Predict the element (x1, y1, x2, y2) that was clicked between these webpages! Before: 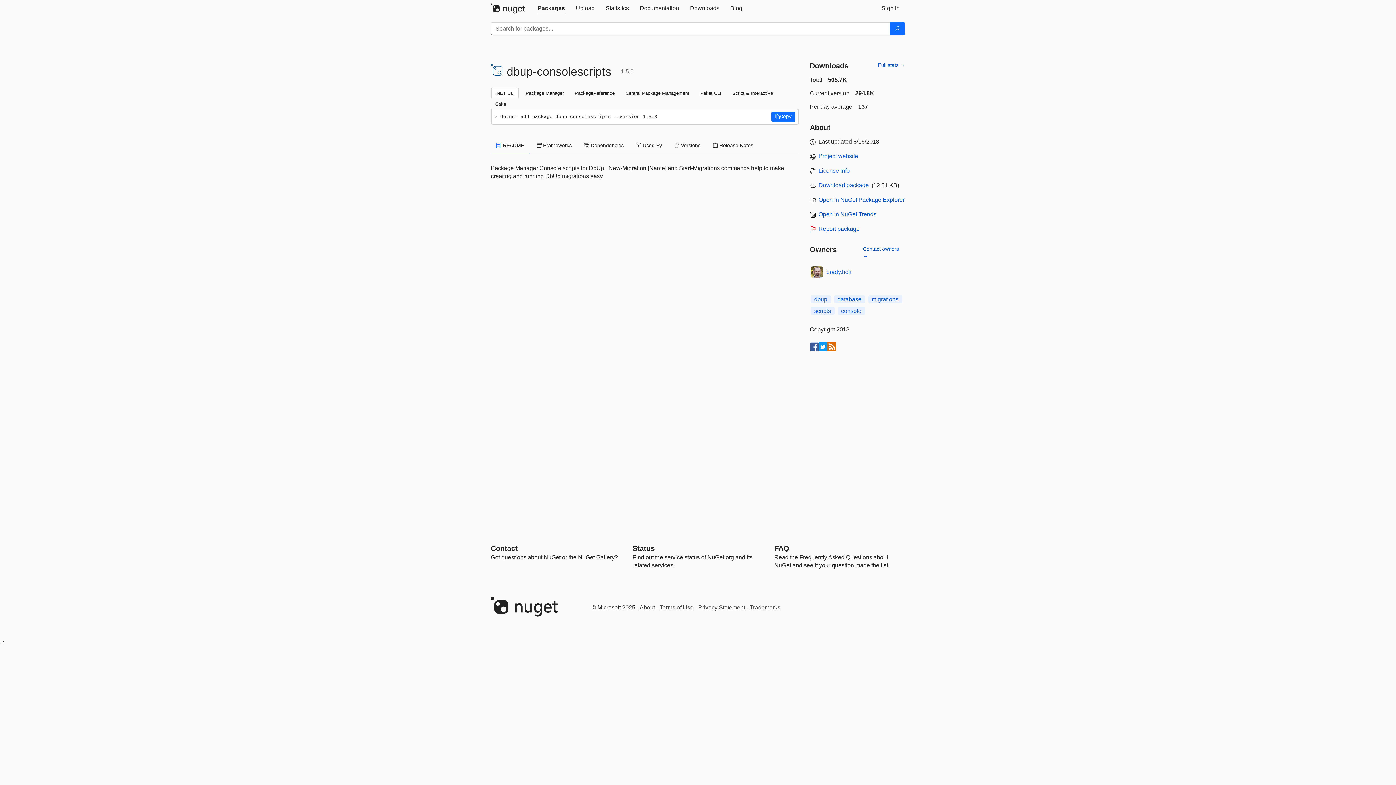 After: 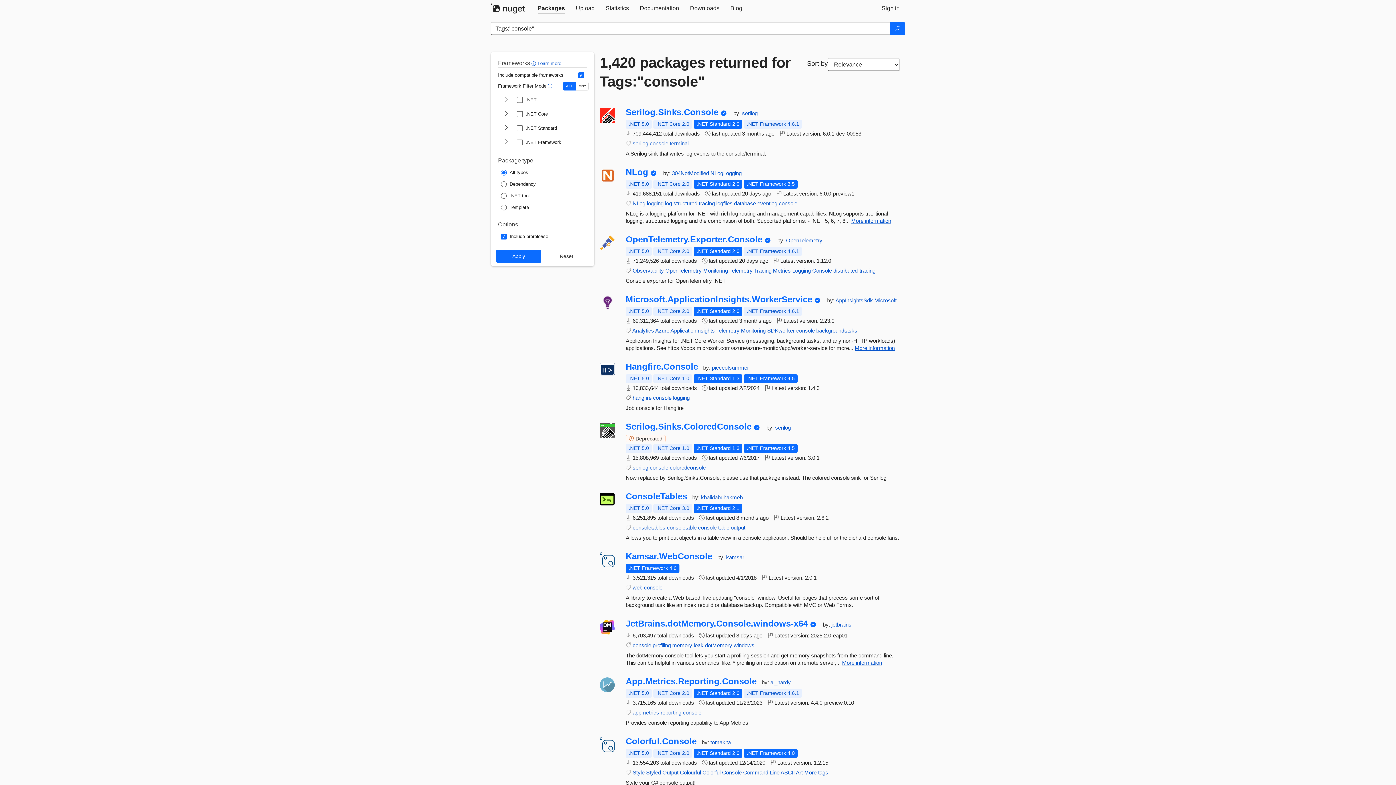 Action: label: console bbox: (837, 307, 865, 314)